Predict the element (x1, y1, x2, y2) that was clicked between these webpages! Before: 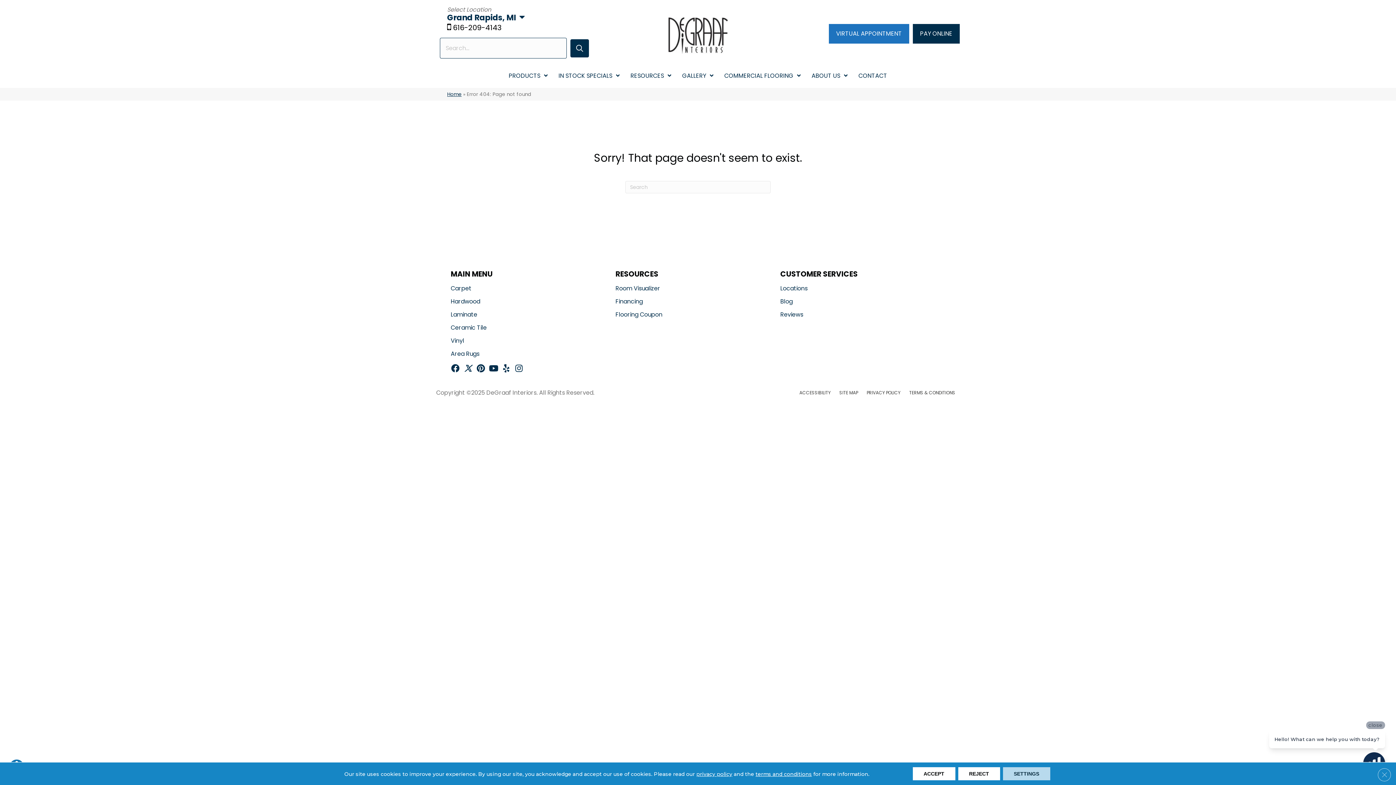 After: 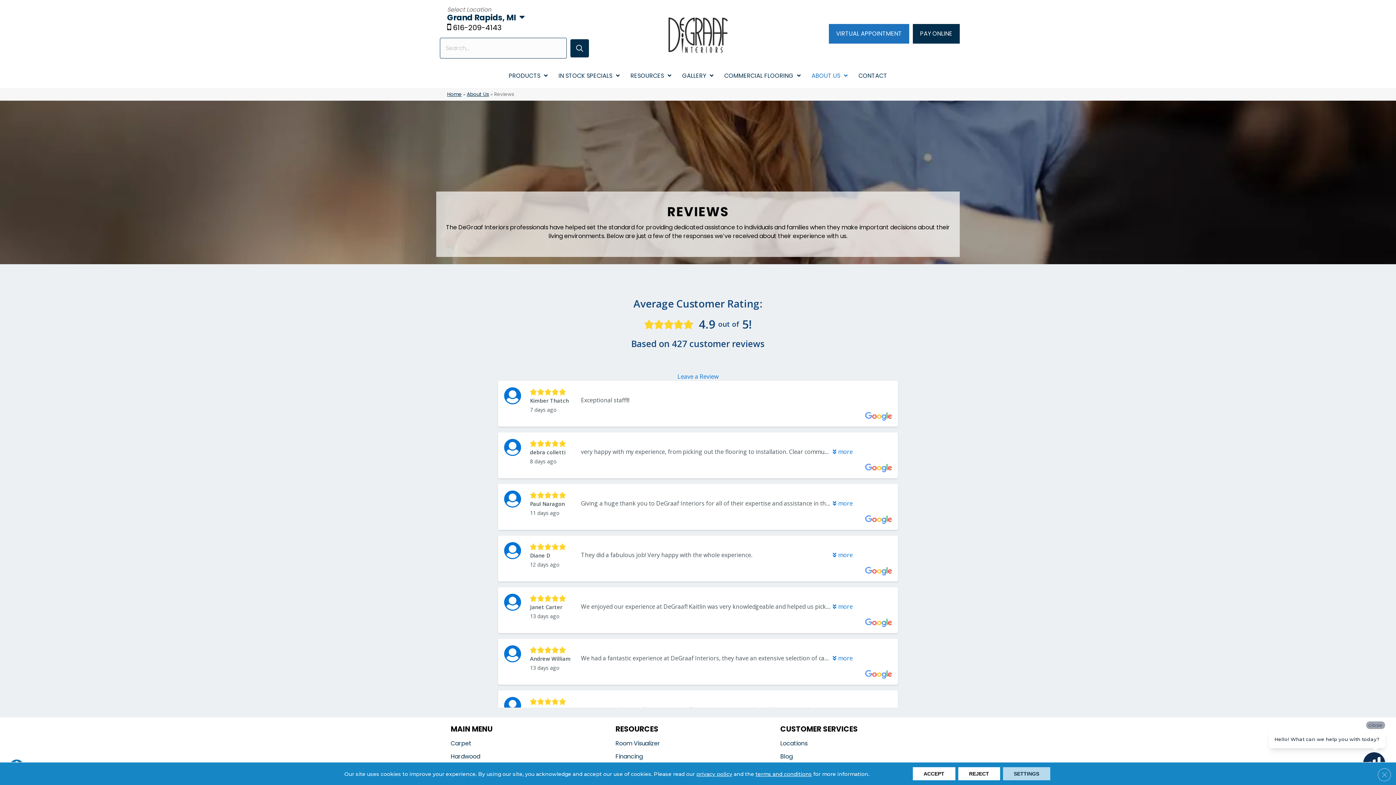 Action: label: Reviews bbox: (780, 308, 803, 321)